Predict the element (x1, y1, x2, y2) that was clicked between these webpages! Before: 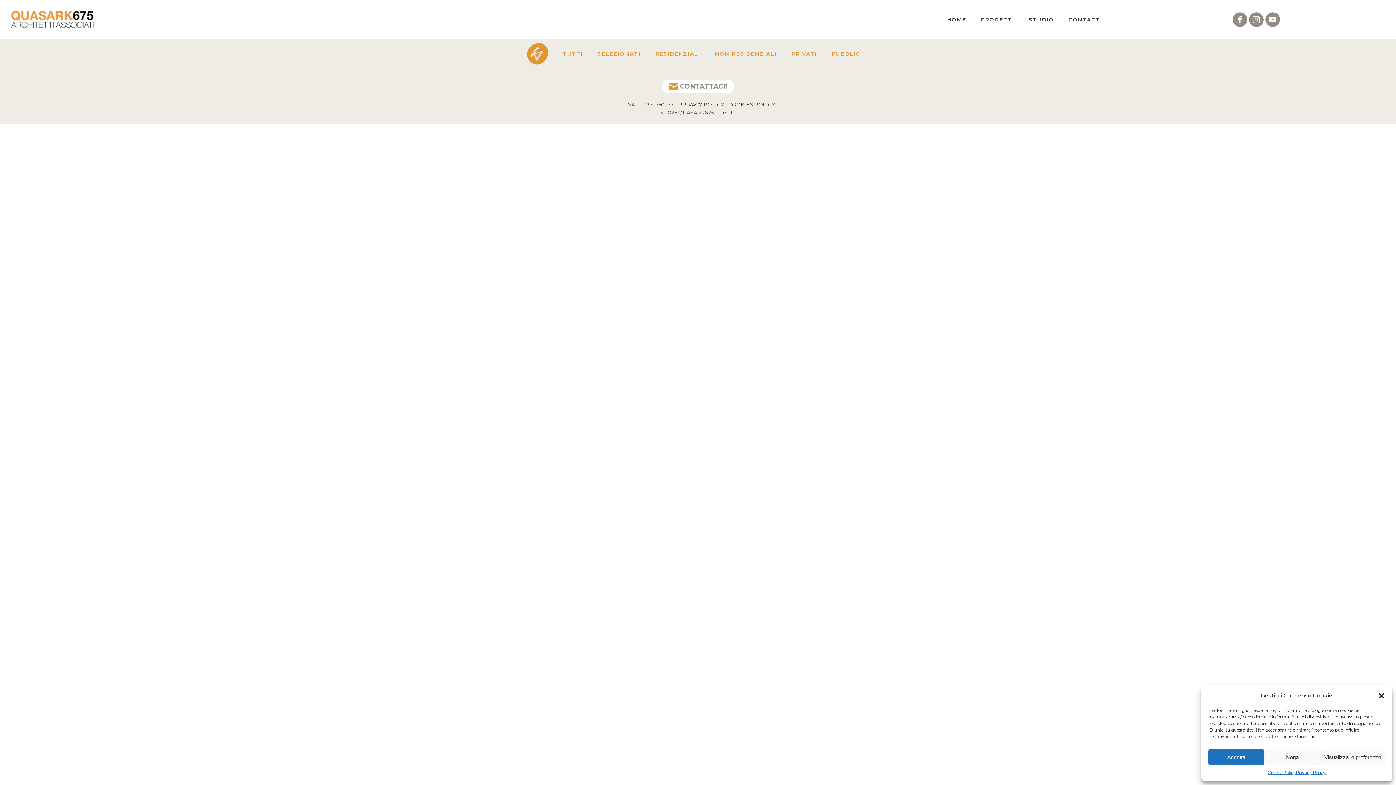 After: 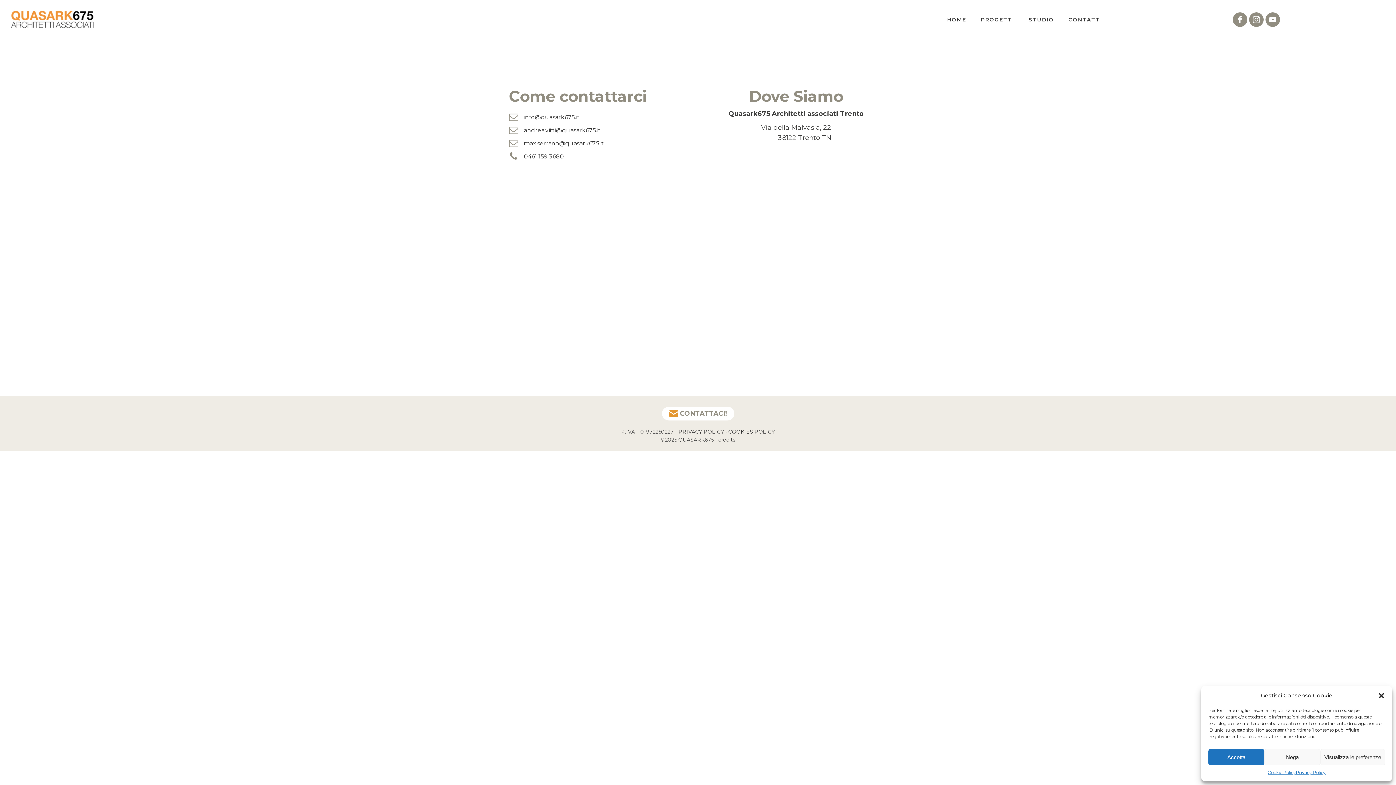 Action: label: CONTATTI bbox: (1068, 15, 1102, 23)